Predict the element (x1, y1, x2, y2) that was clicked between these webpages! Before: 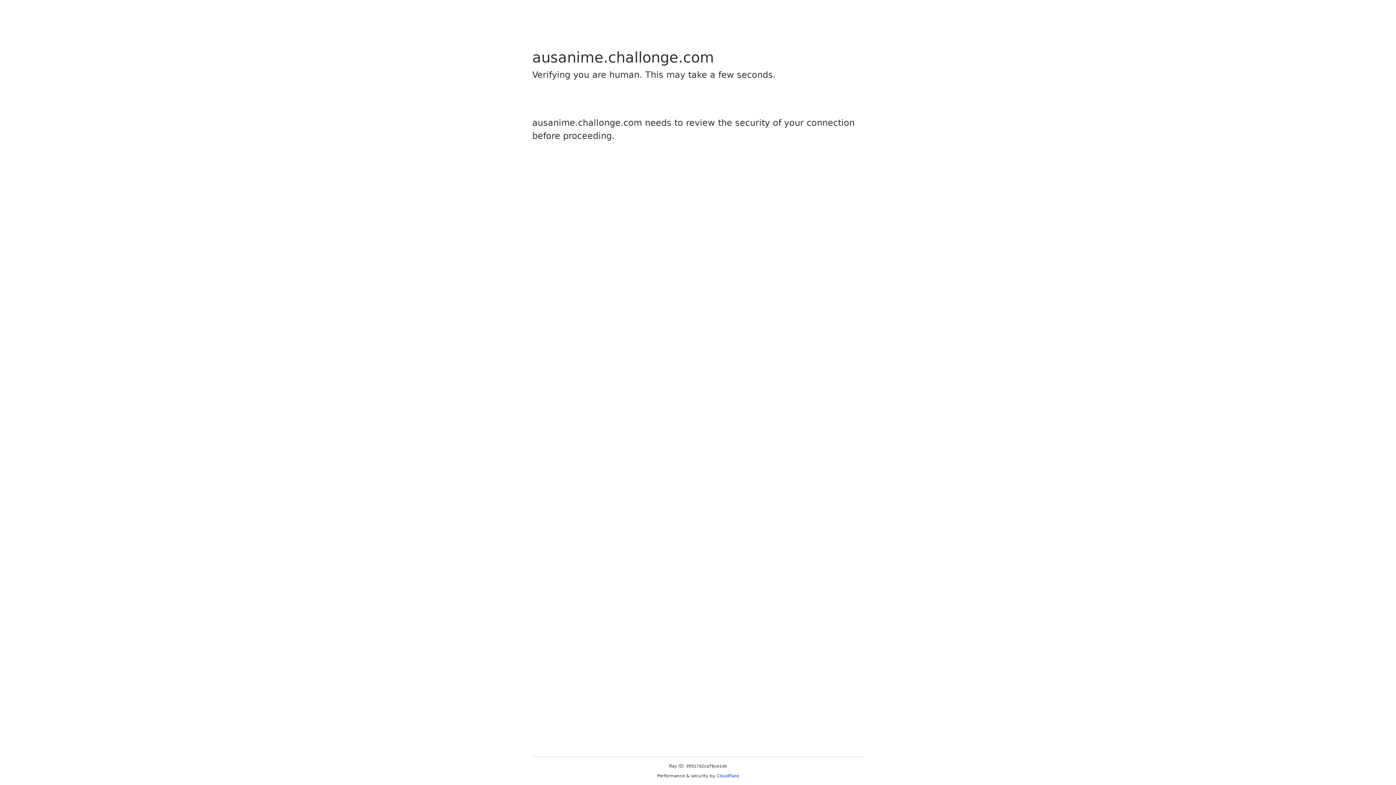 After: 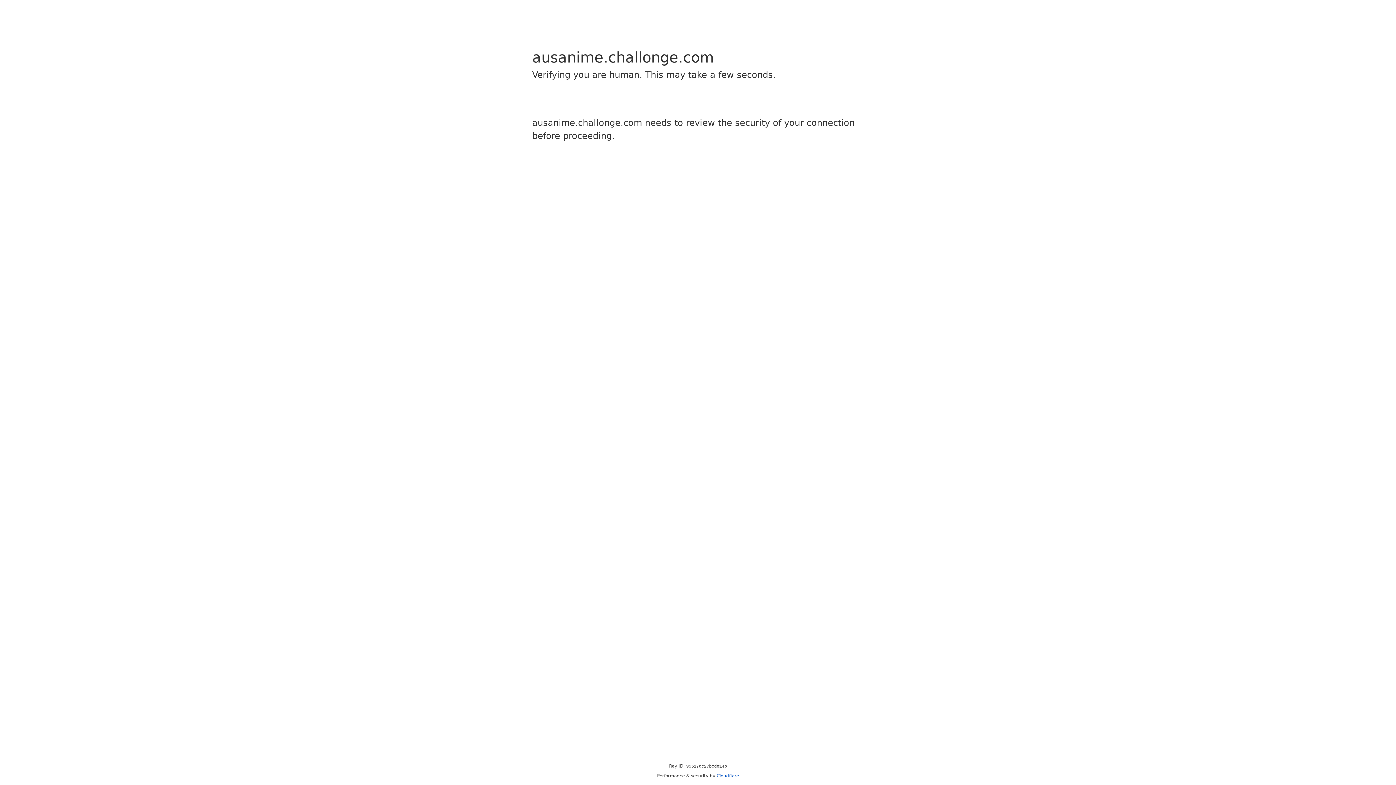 Action: bbox: (716, 773, 739, 778) label: Cloudflare